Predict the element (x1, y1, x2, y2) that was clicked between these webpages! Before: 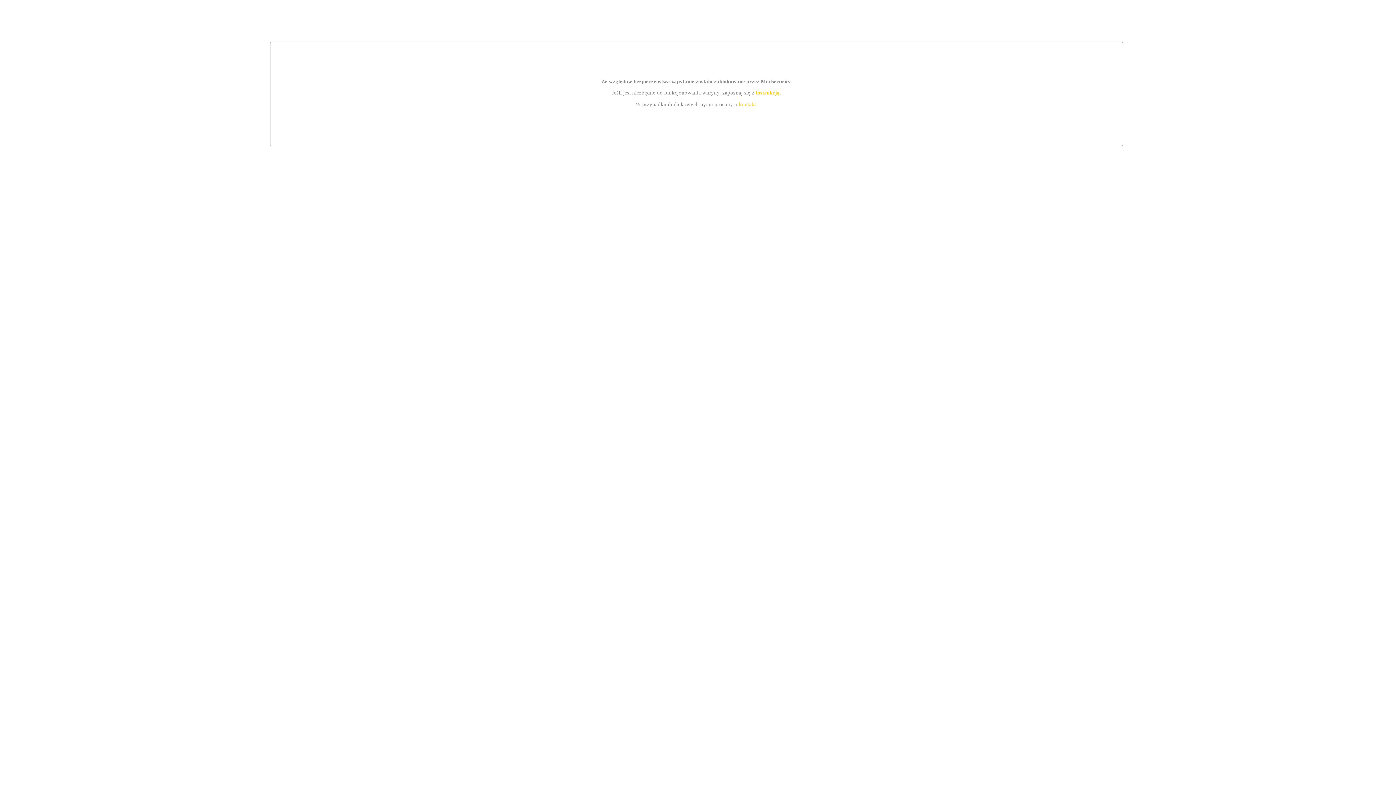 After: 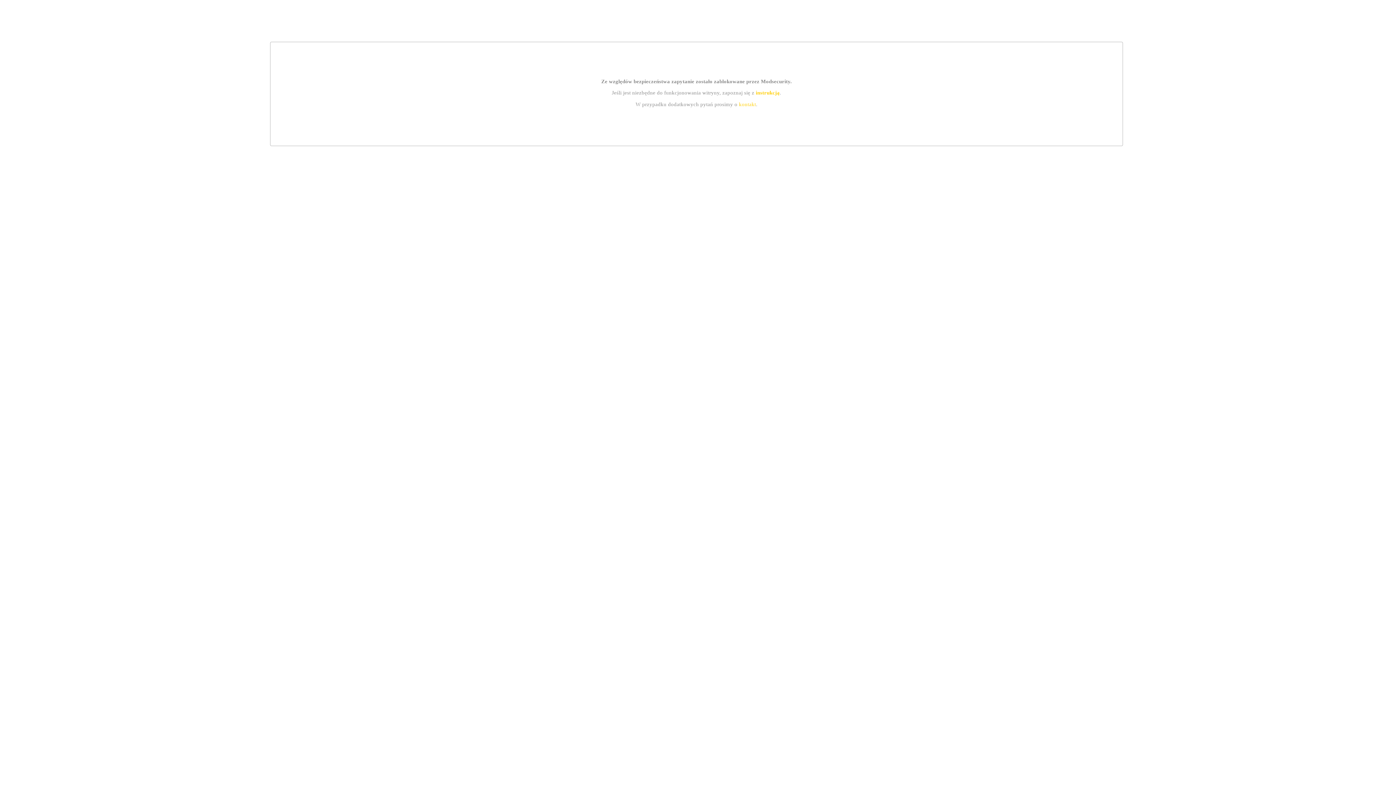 Action: label: instrukcją bbox: (755, 89, 779, 95)